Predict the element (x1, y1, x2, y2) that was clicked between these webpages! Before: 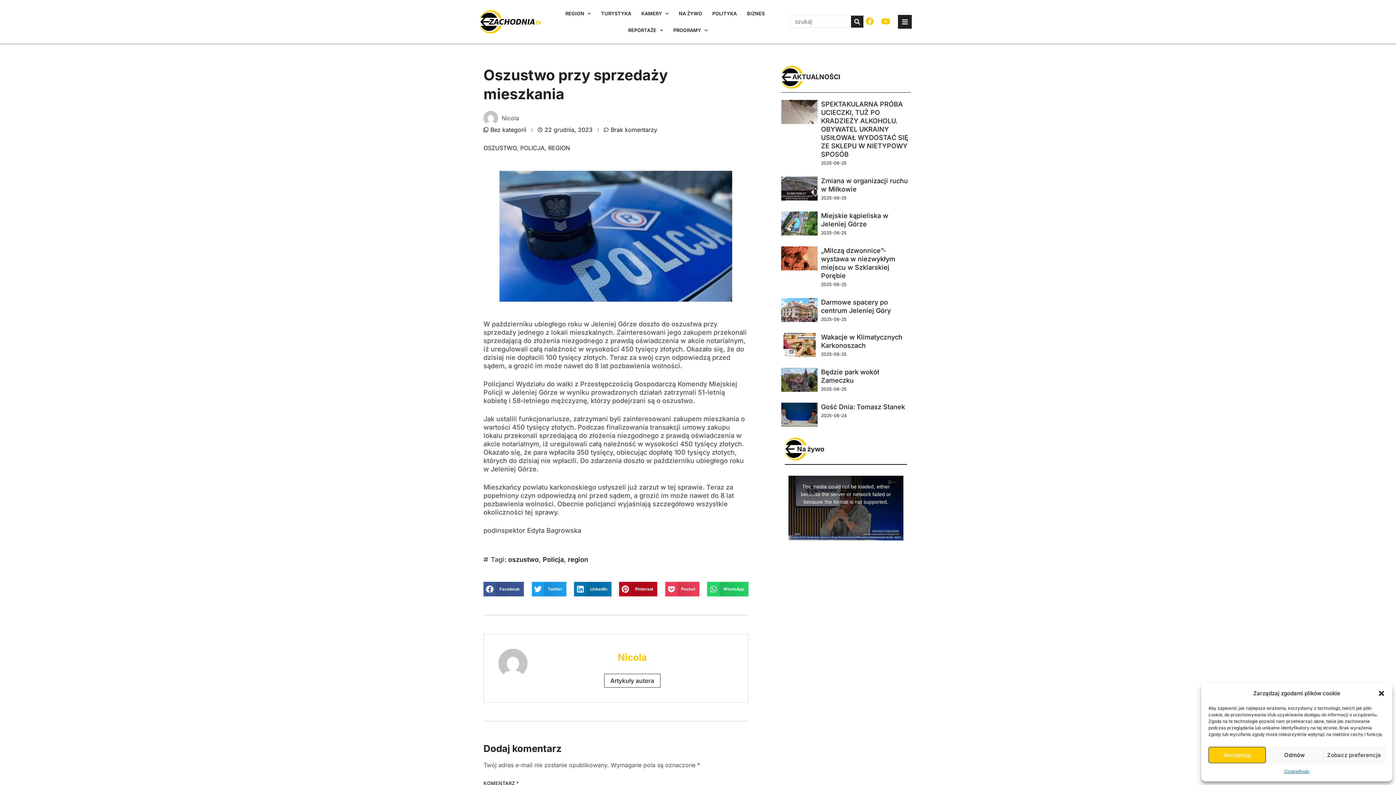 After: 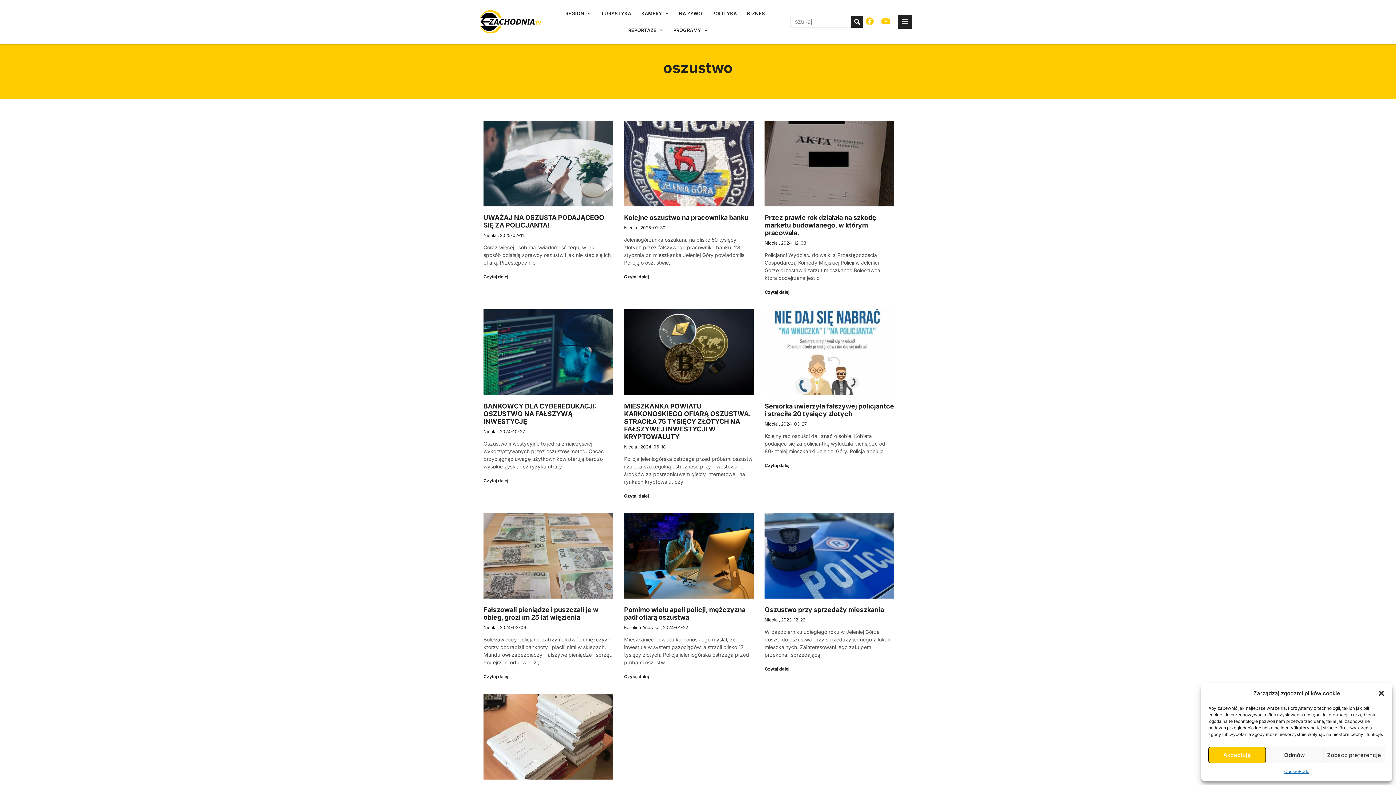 Action: bbox: (508, 556, 538, 563) label: oszustwo